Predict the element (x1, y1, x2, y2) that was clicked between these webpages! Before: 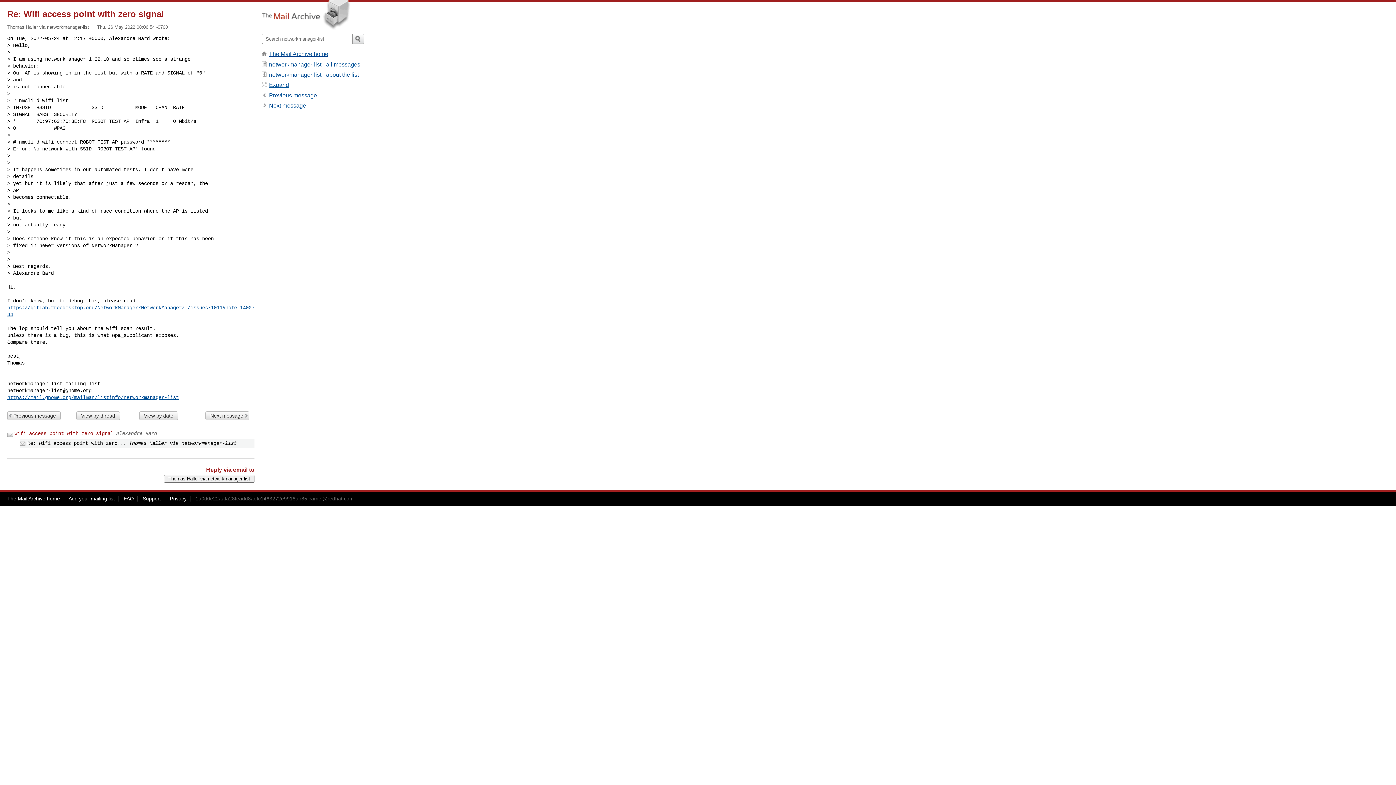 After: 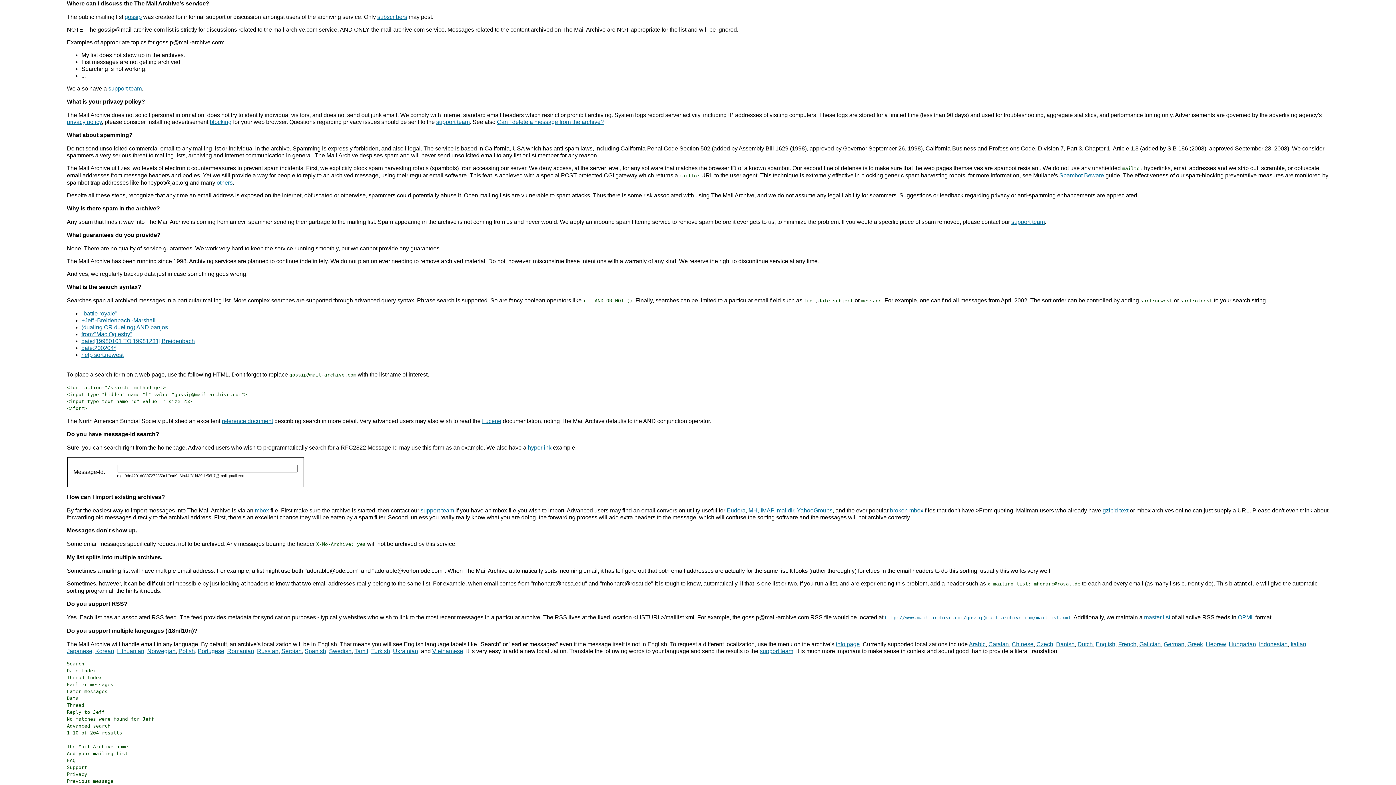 Action: bbox: (142, 495, 161, 501) label: Support